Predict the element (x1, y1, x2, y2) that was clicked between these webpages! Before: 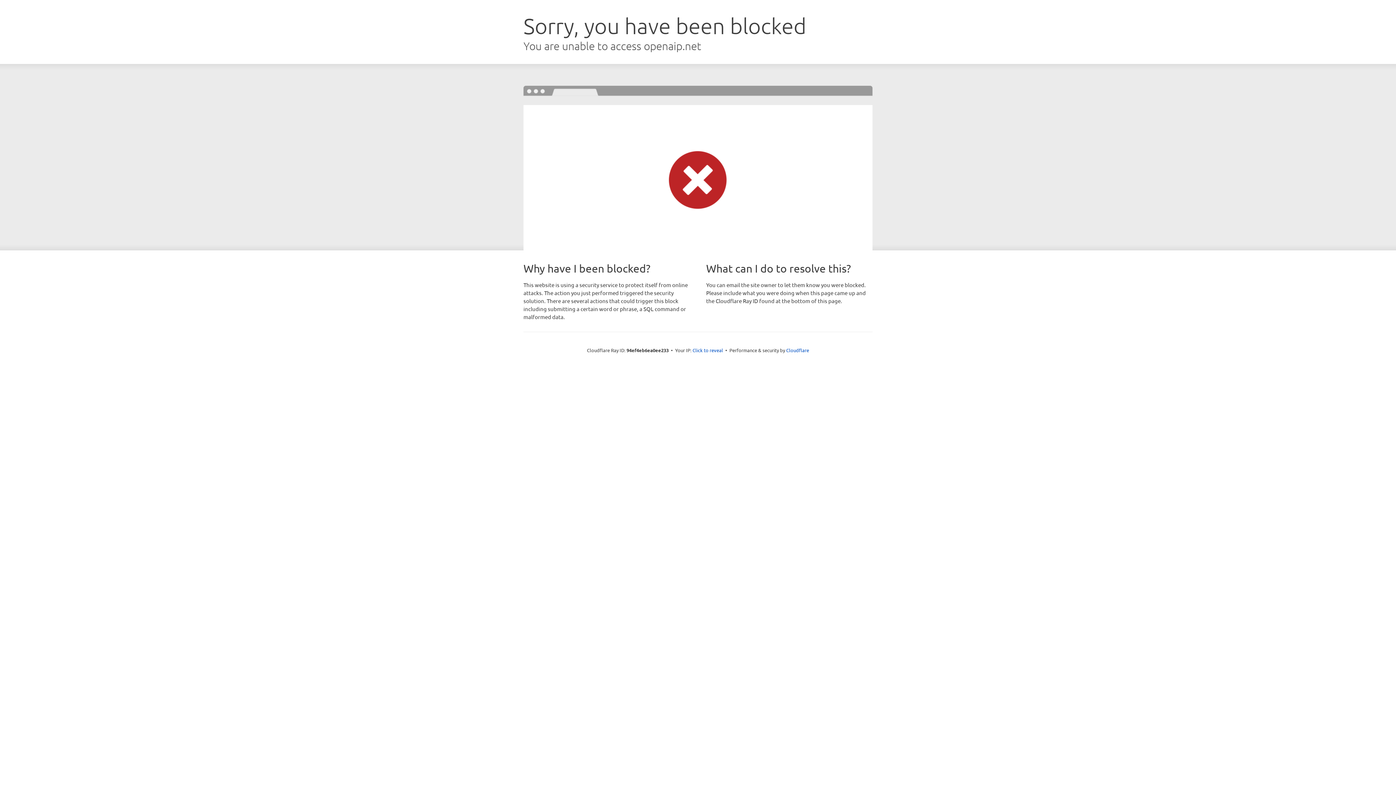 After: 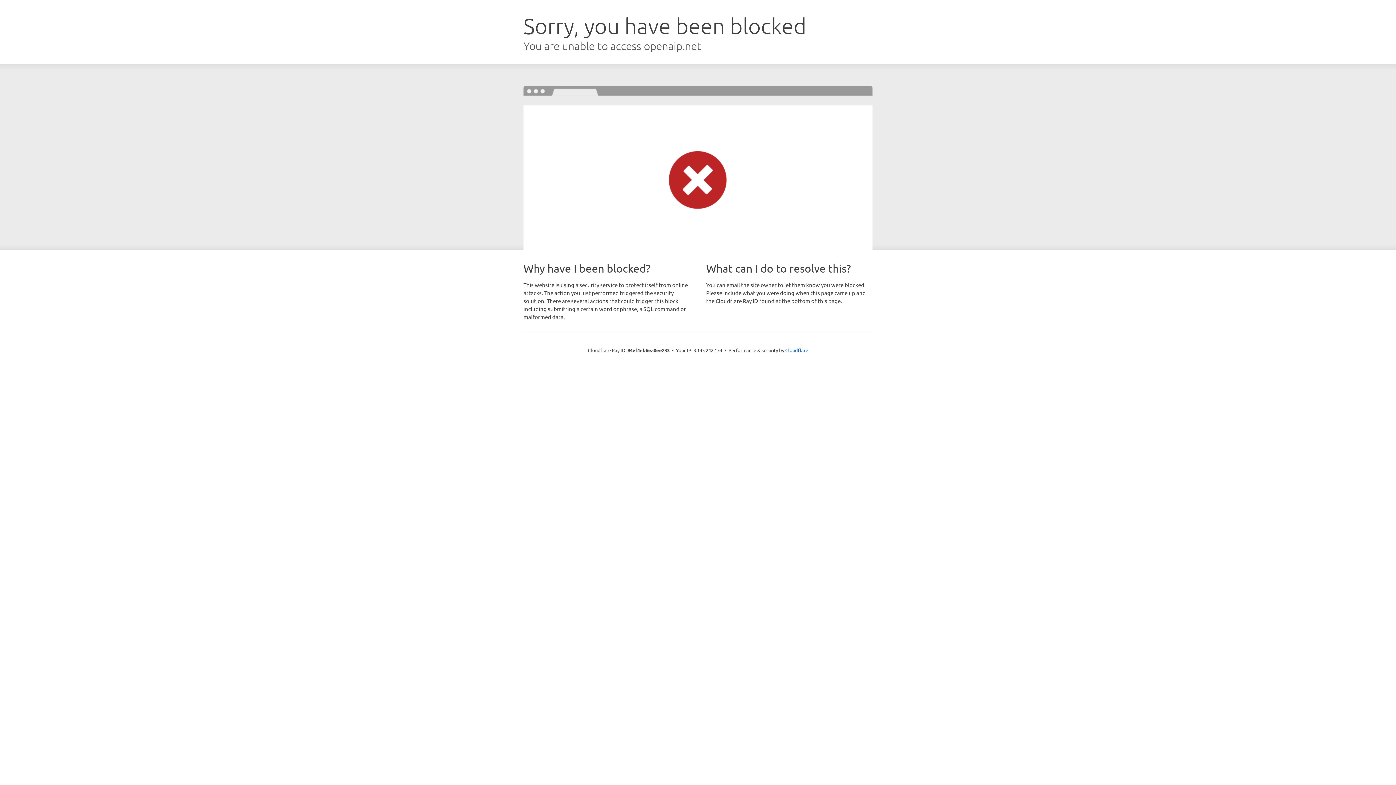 Action: label: Click to reveal bbox: (692, 346, 723, 353)